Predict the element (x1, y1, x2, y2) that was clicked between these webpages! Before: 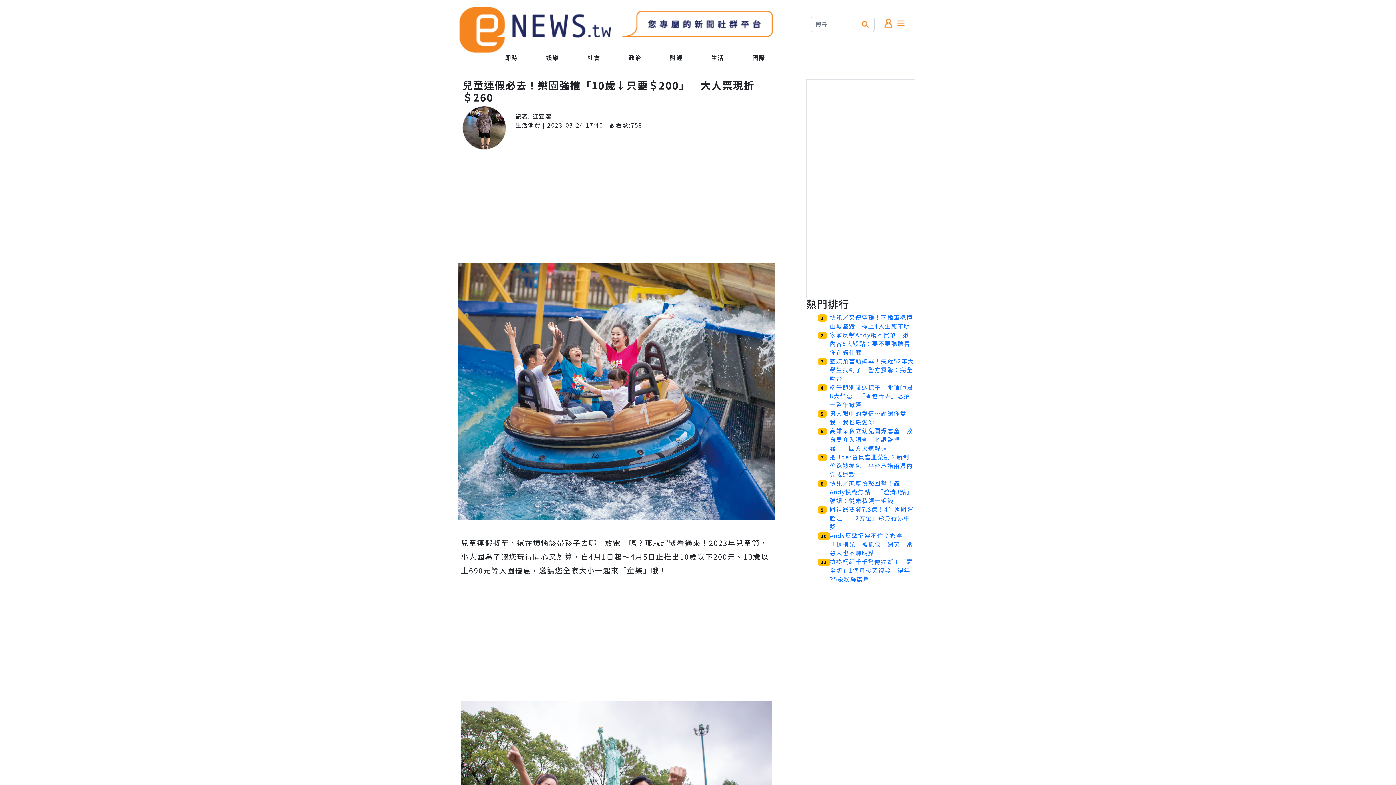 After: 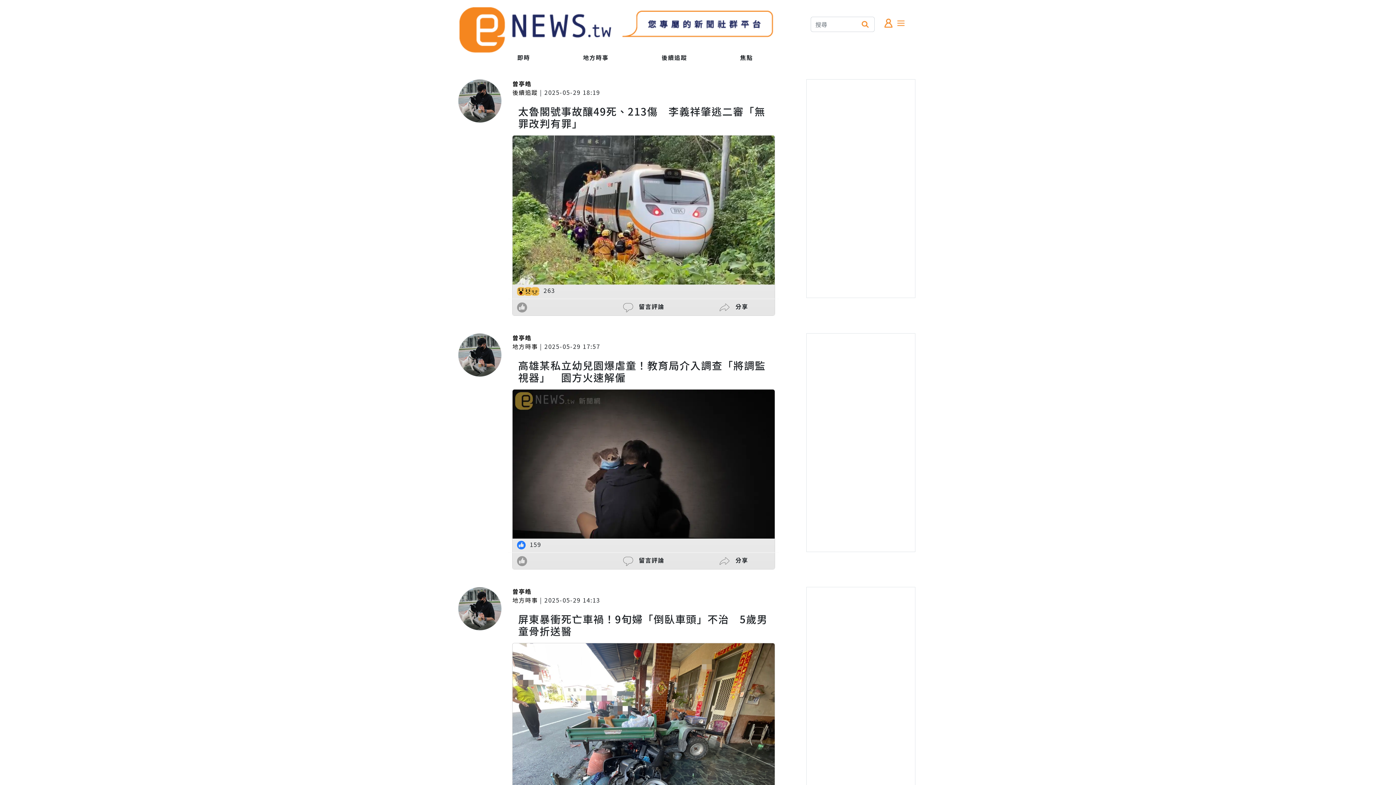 Action: bbox: (587, 53, 600, 61) label: 社會